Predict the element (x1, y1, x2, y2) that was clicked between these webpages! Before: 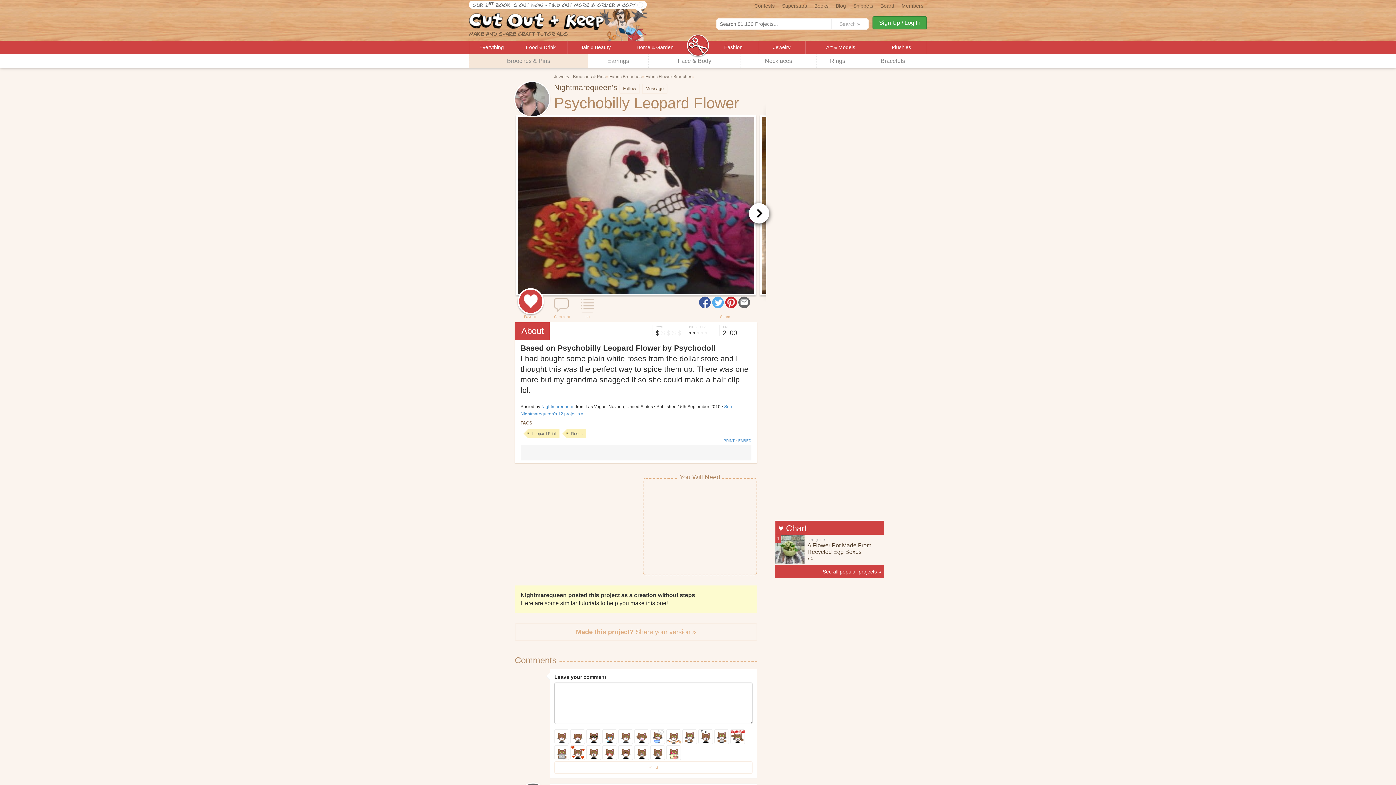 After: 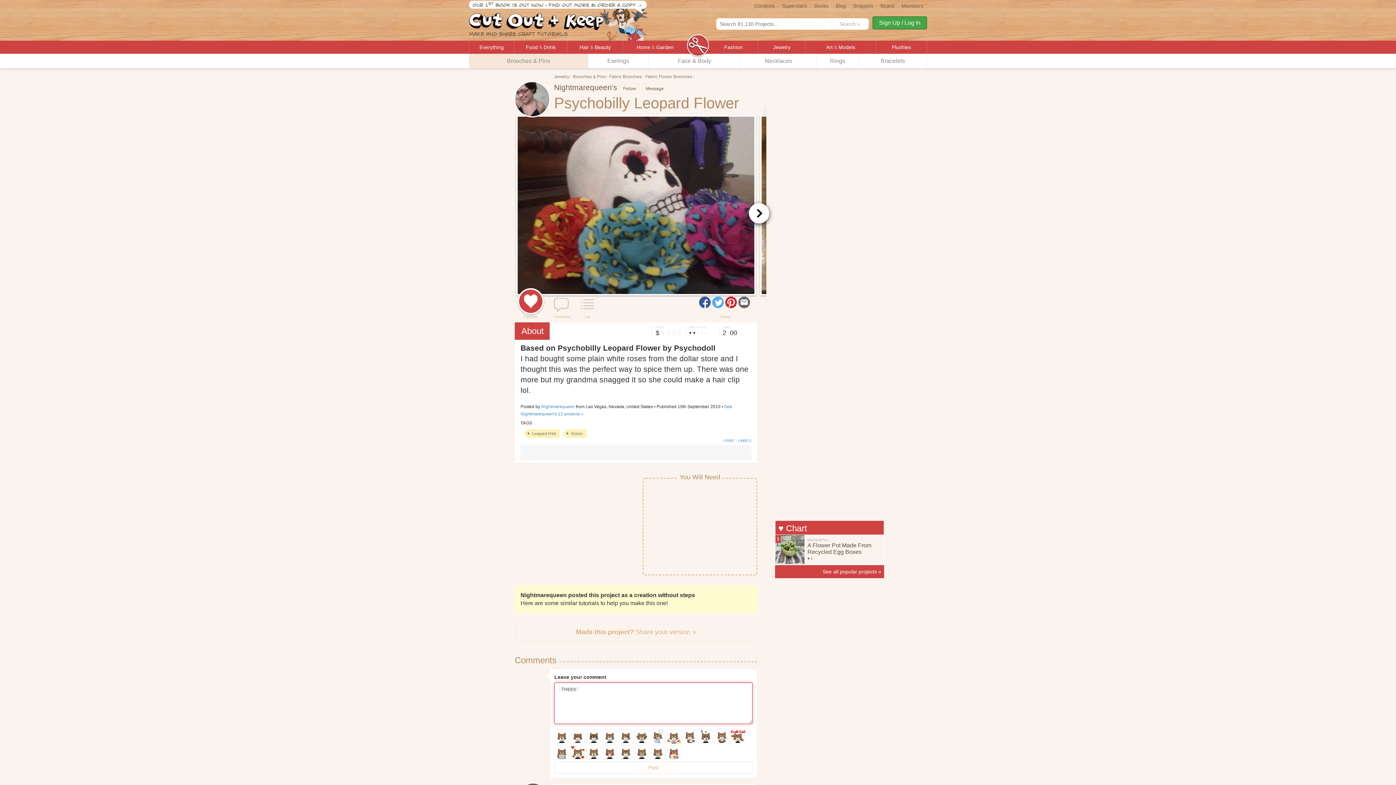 Action: bbox: (554, 729, 569, 744)